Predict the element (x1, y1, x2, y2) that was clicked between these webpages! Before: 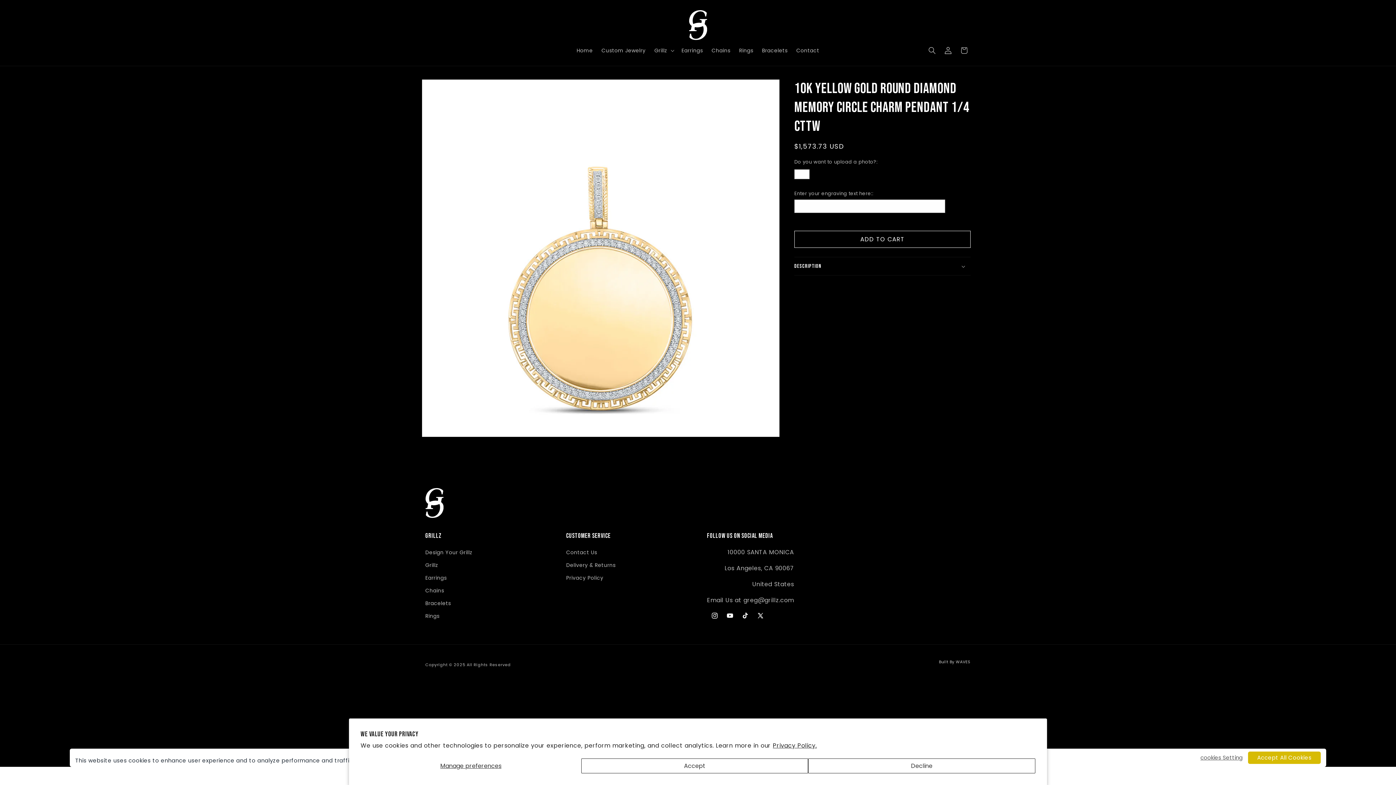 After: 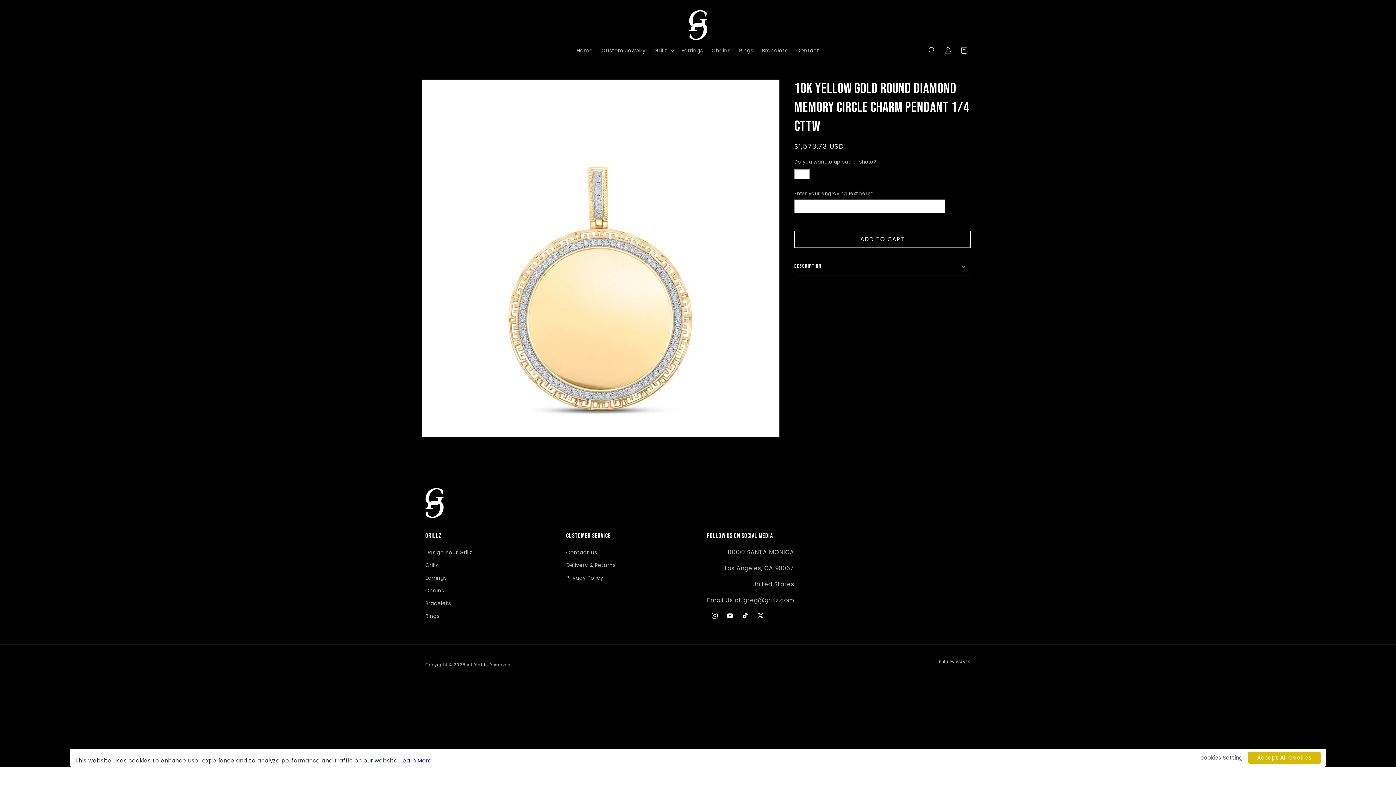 Action: bbox: (808, 758, 1035, 773) label: Decline